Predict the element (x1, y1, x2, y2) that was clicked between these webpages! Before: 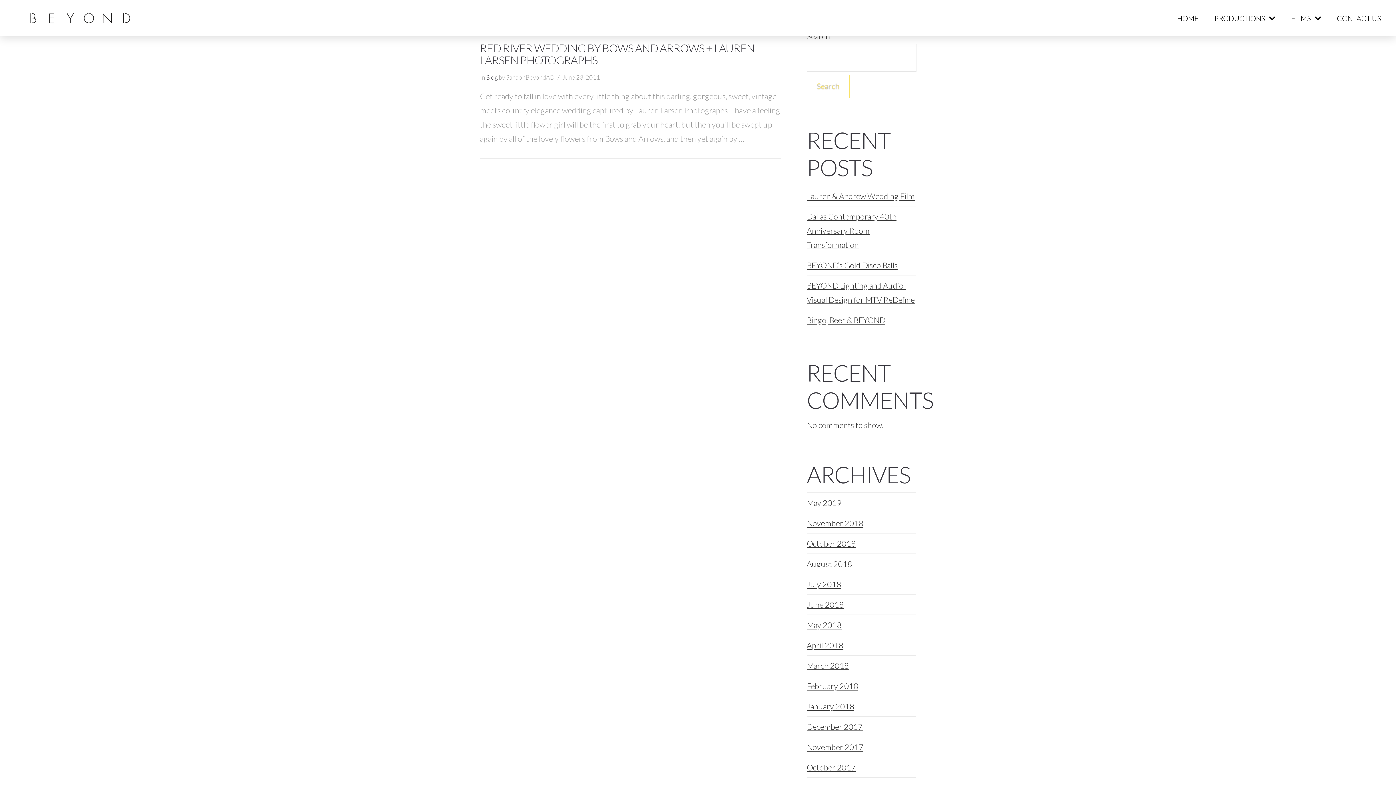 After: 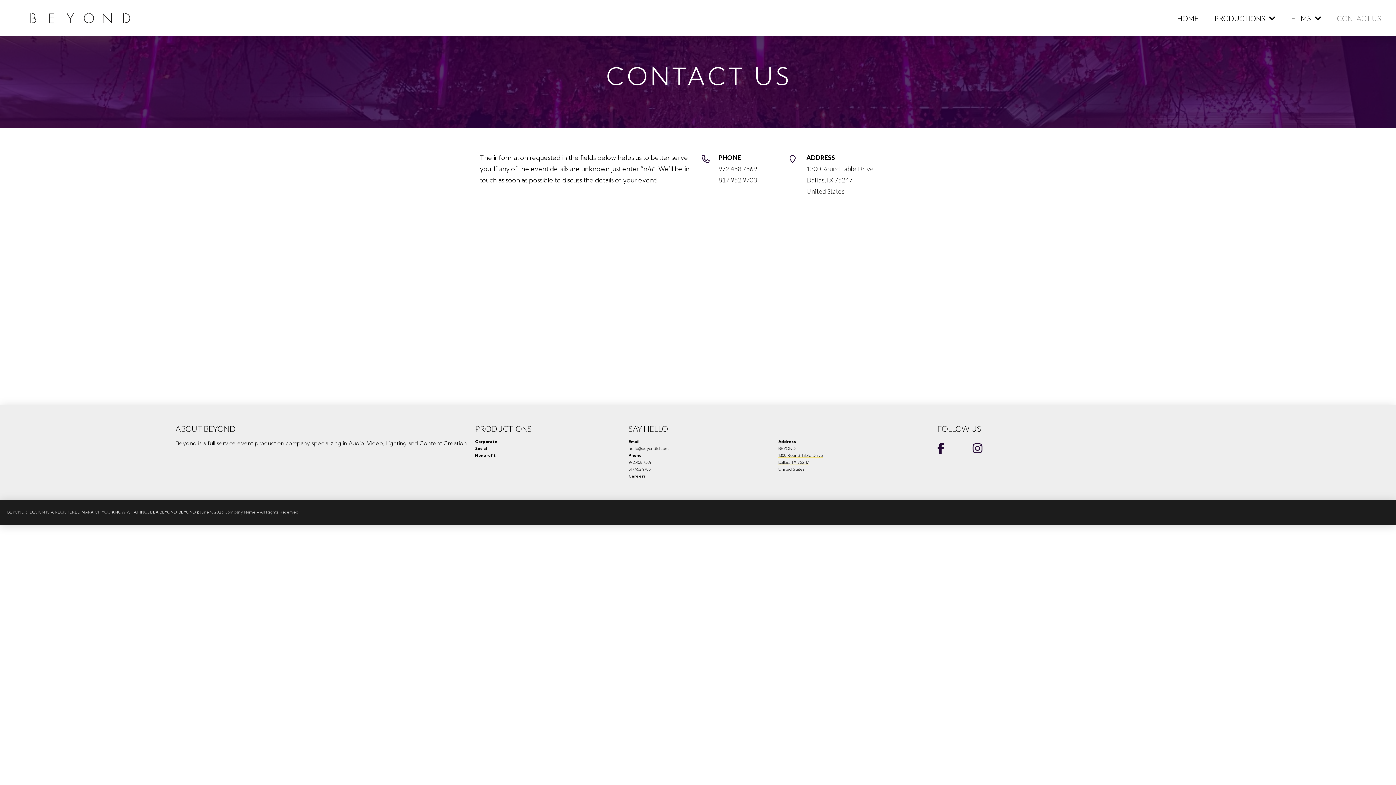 Action: label: CONTACT US bbox: (1329, 0, 1389, 36)